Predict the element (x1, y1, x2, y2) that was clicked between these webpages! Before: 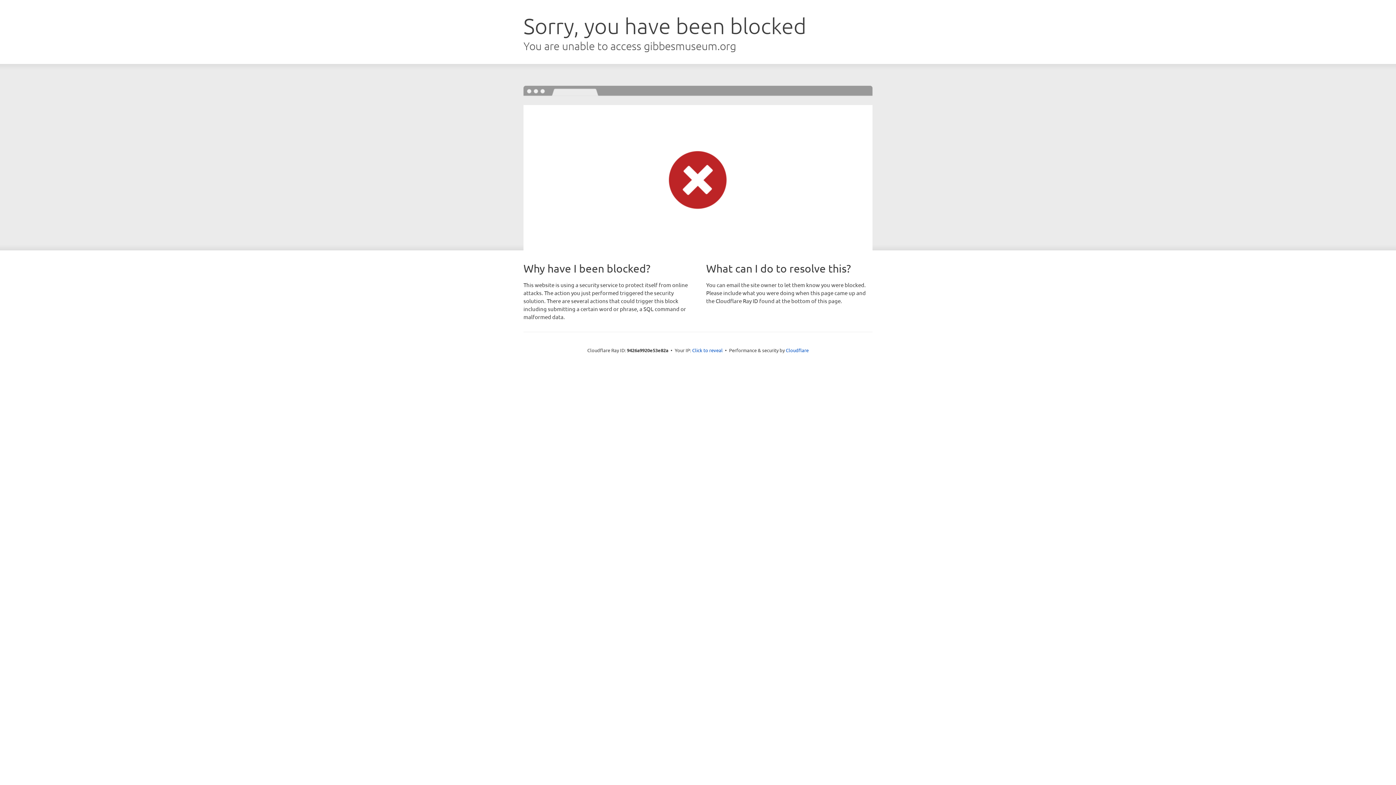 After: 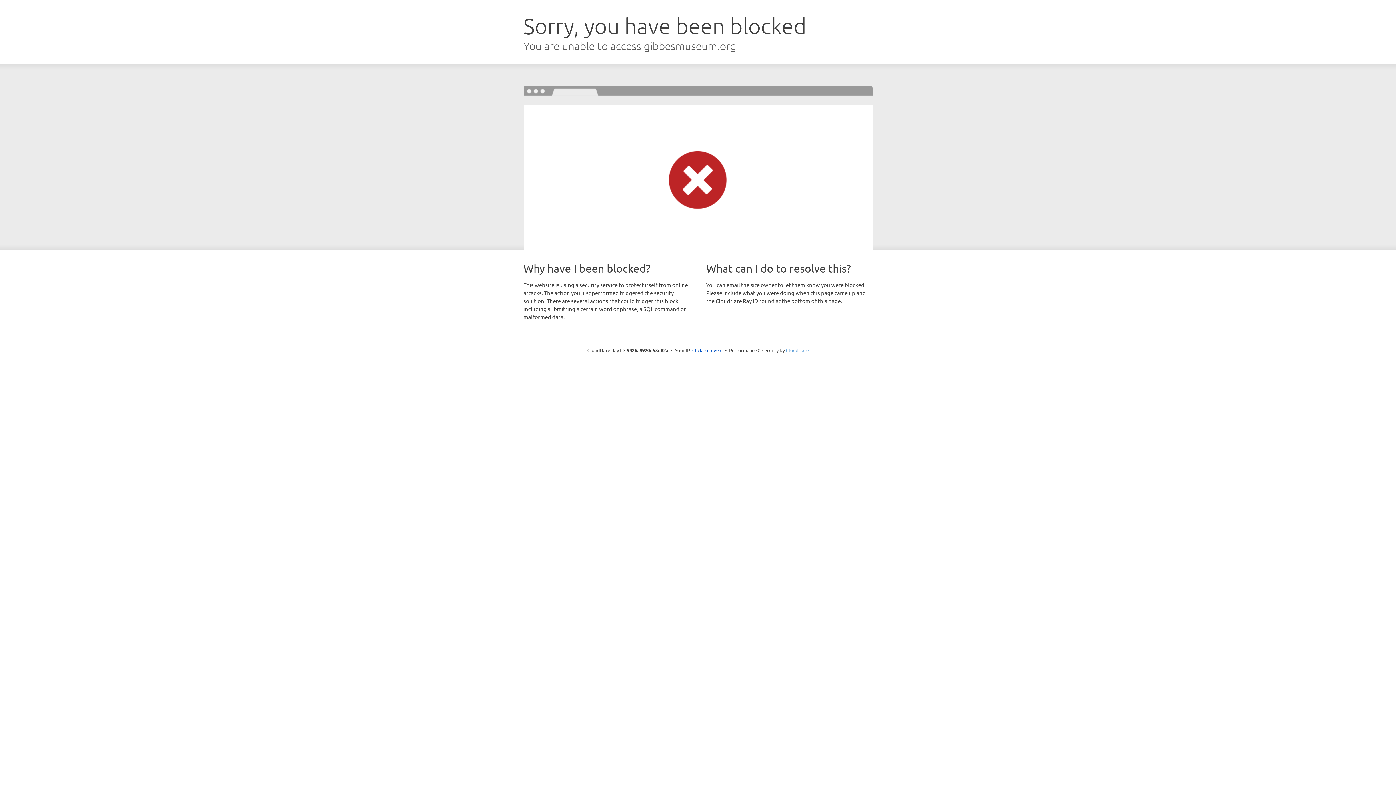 Action: label: Cloudflare bbox: (786, 347, 808, 353)